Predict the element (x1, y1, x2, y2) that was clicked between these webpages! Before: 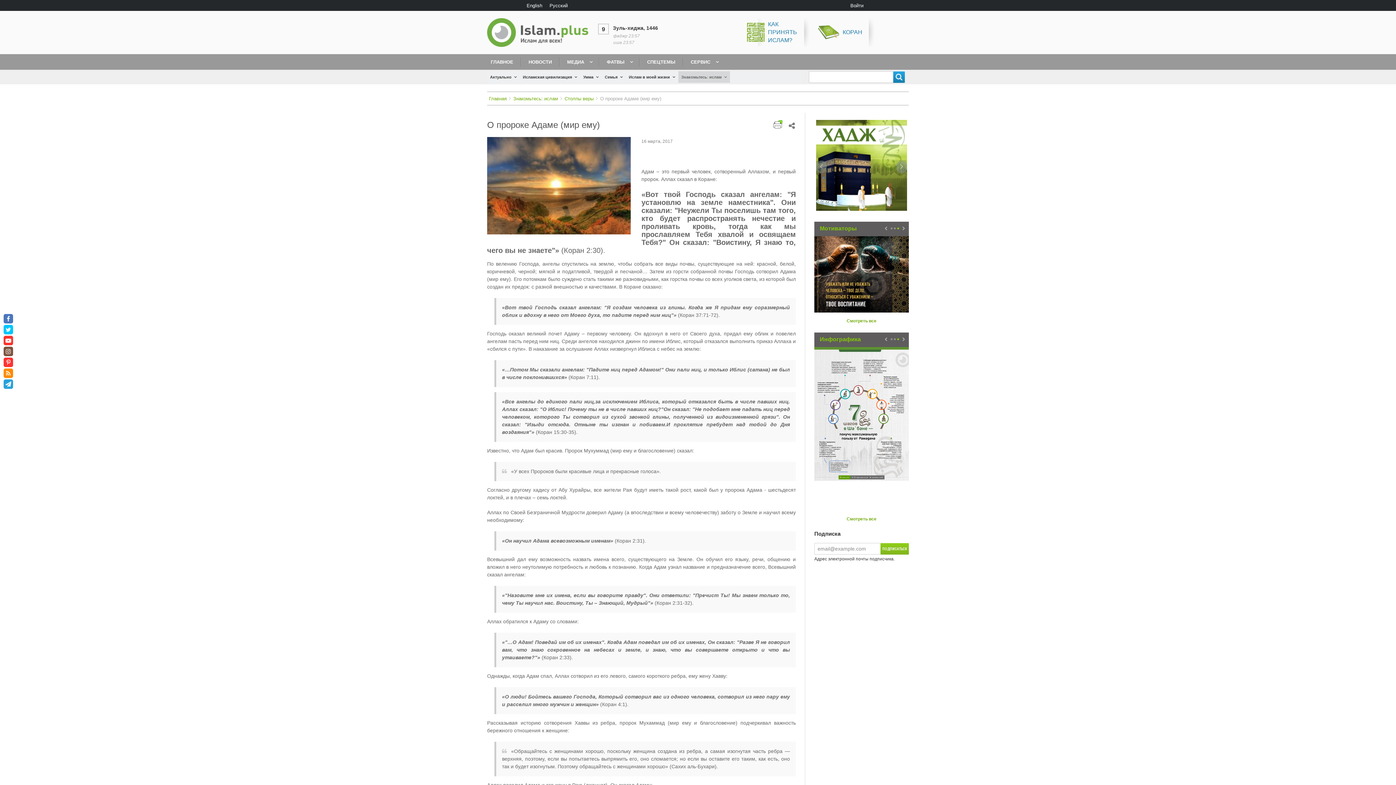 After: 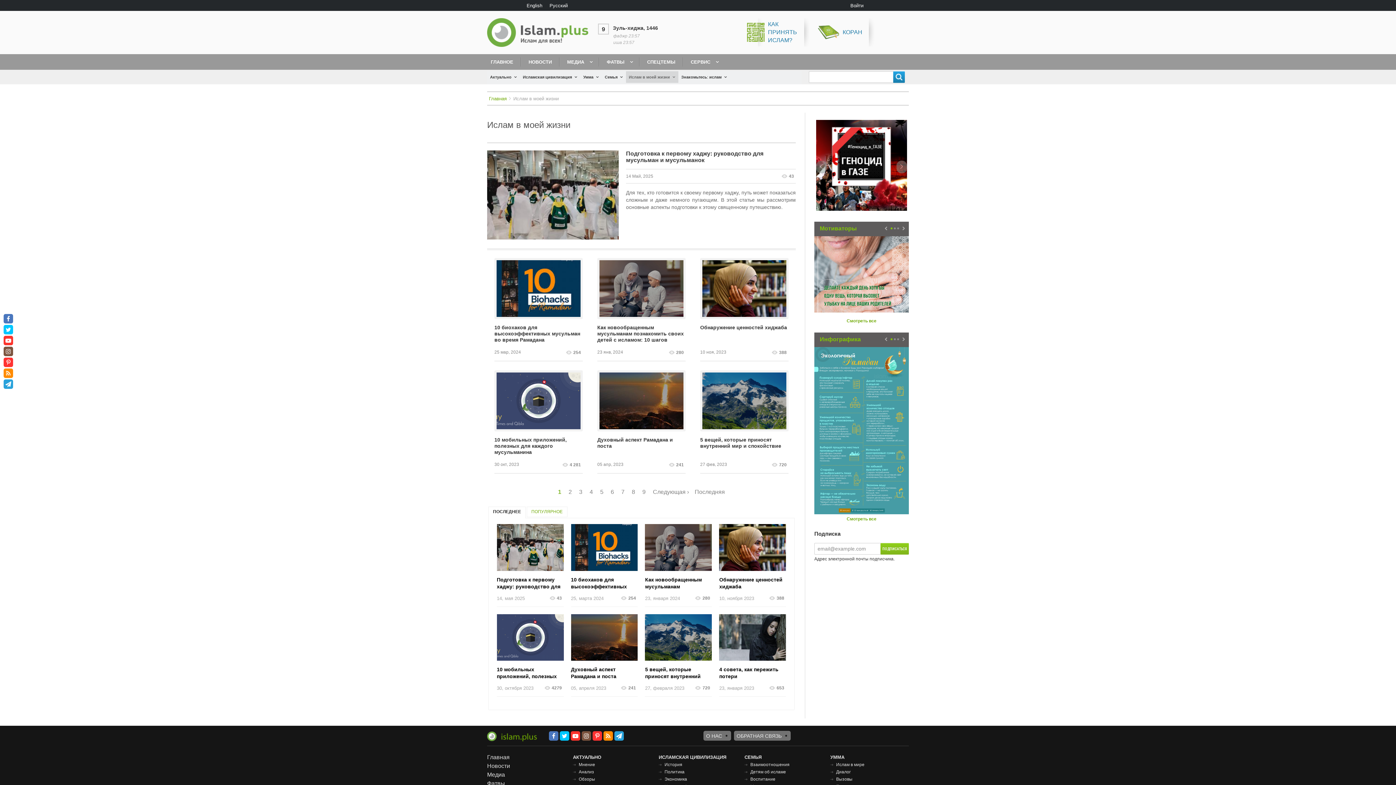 Action: bbox: (626, 71, 678, 82) label: Ислам в моей жизни